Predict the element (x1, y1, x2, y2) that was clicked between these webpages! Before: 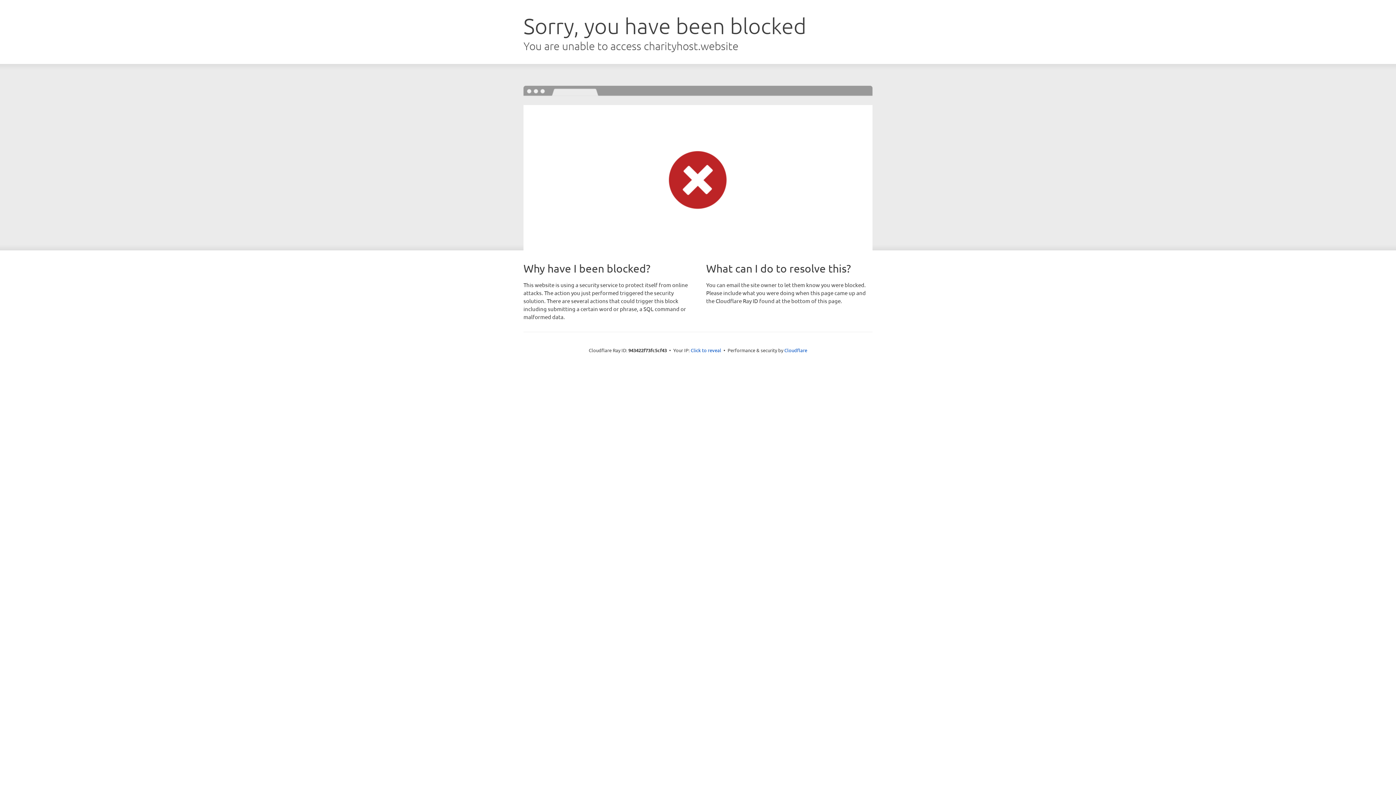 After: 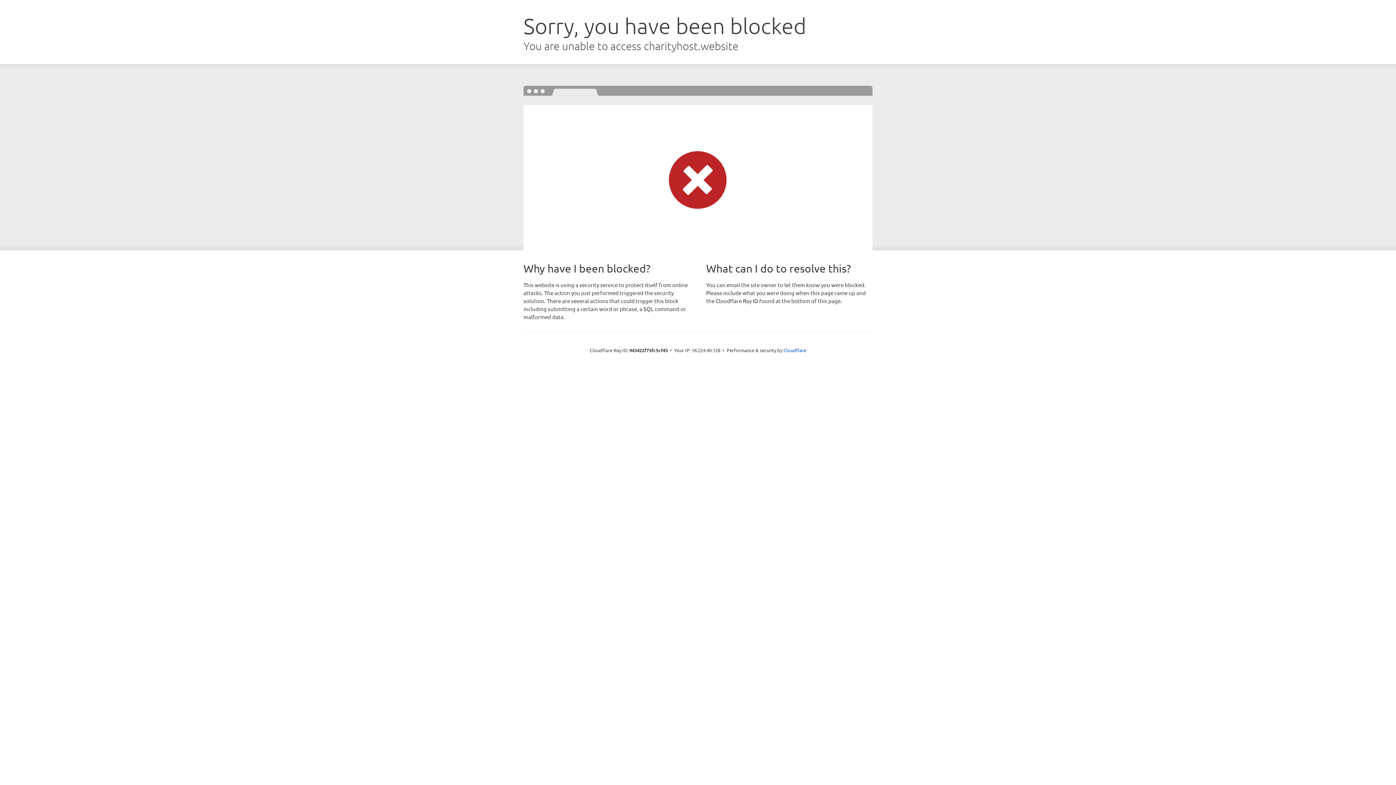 Action: bbox: (690, 346, 721, 353) label: Click to reveal